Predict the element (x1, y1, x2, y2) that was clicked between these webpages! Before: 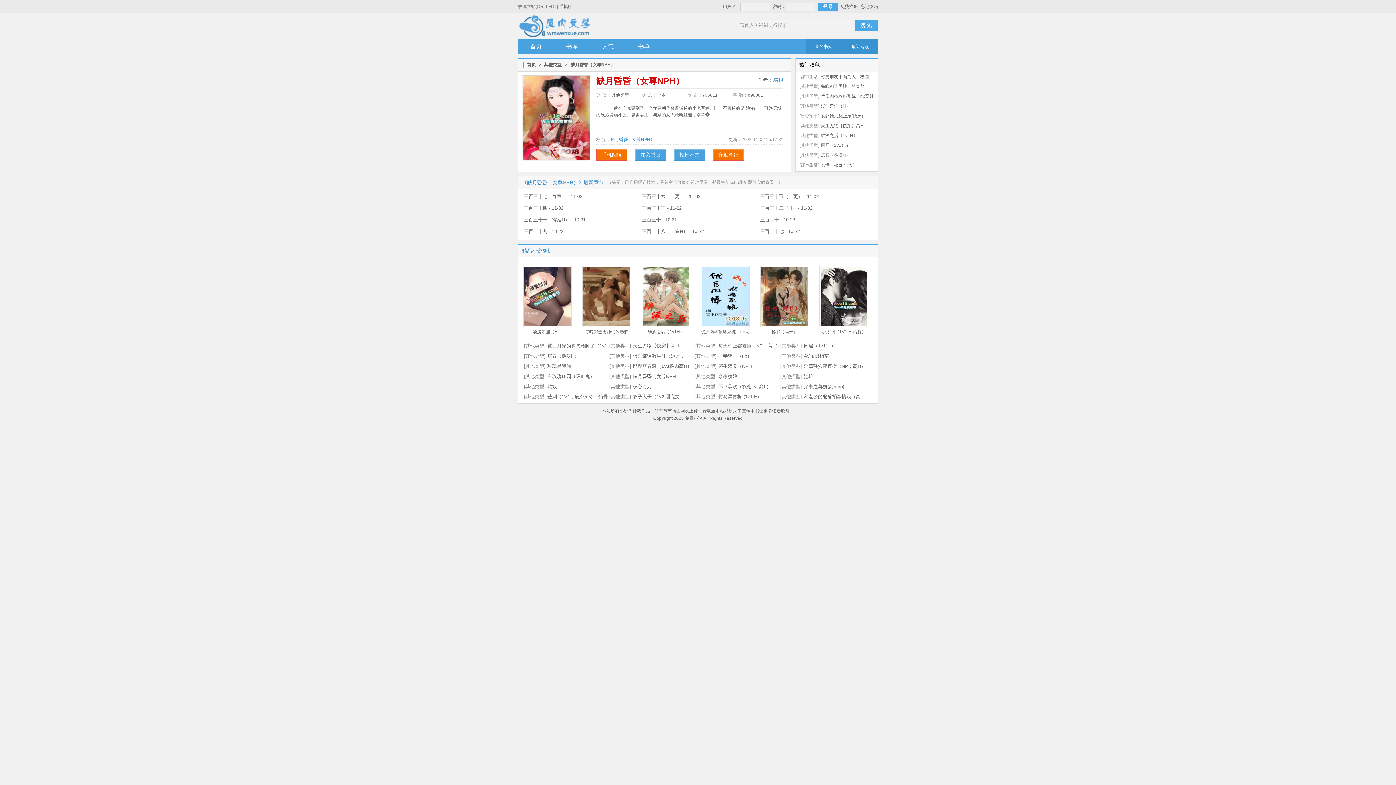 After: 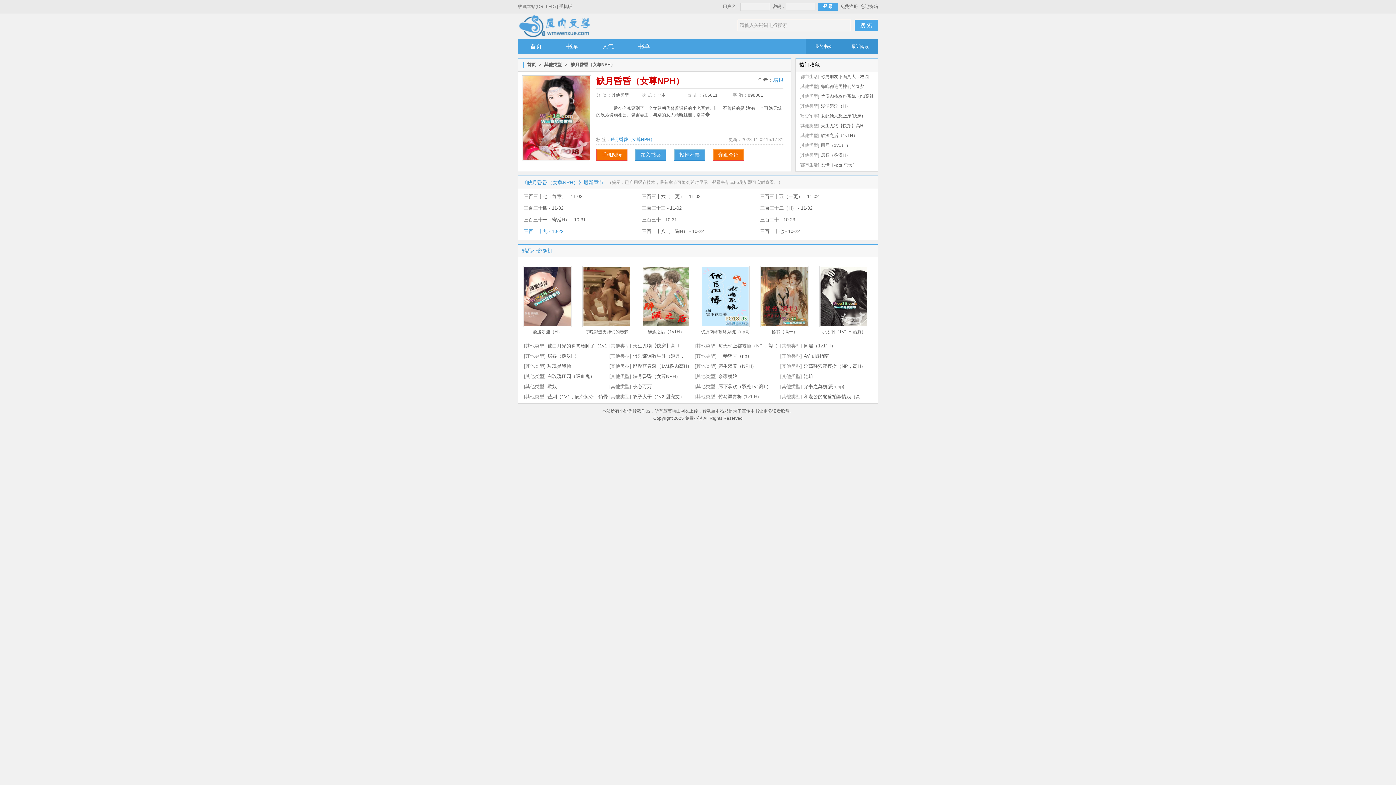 Action: label: 三百一十九 - 10-22 bbox: (524, 228, 563, 234)